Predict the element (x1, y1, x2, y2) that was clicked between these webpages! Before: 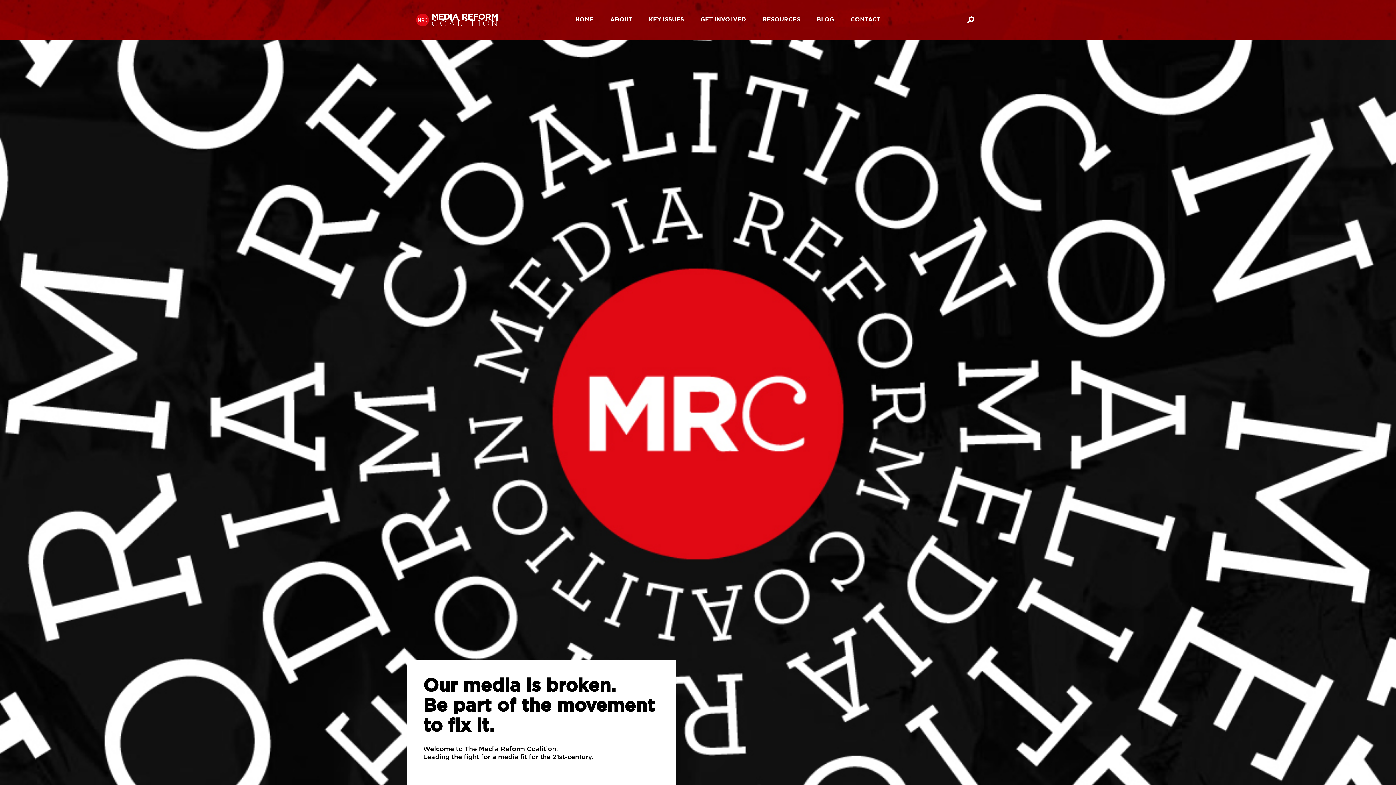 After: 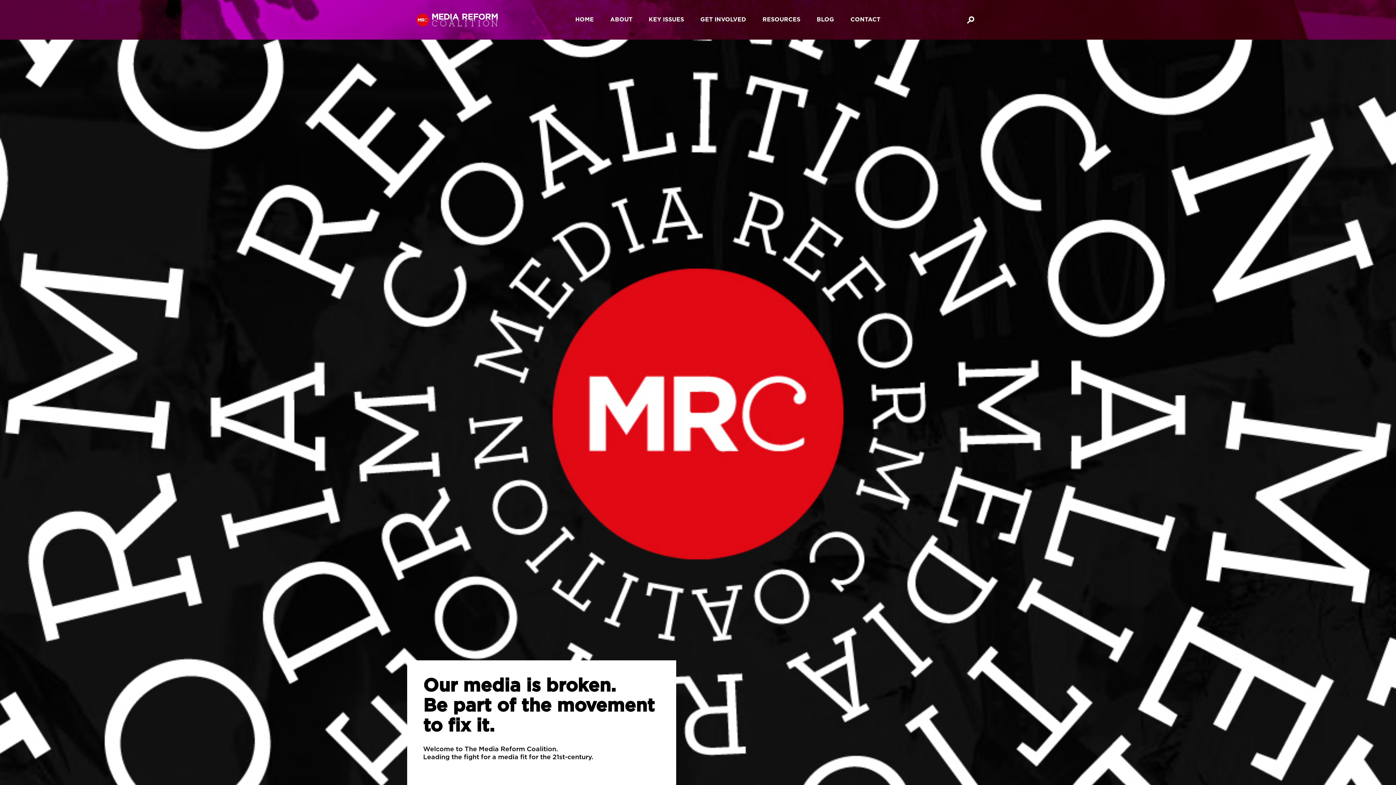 Action: label: HOME bbox: (575, 16, 594, 22)